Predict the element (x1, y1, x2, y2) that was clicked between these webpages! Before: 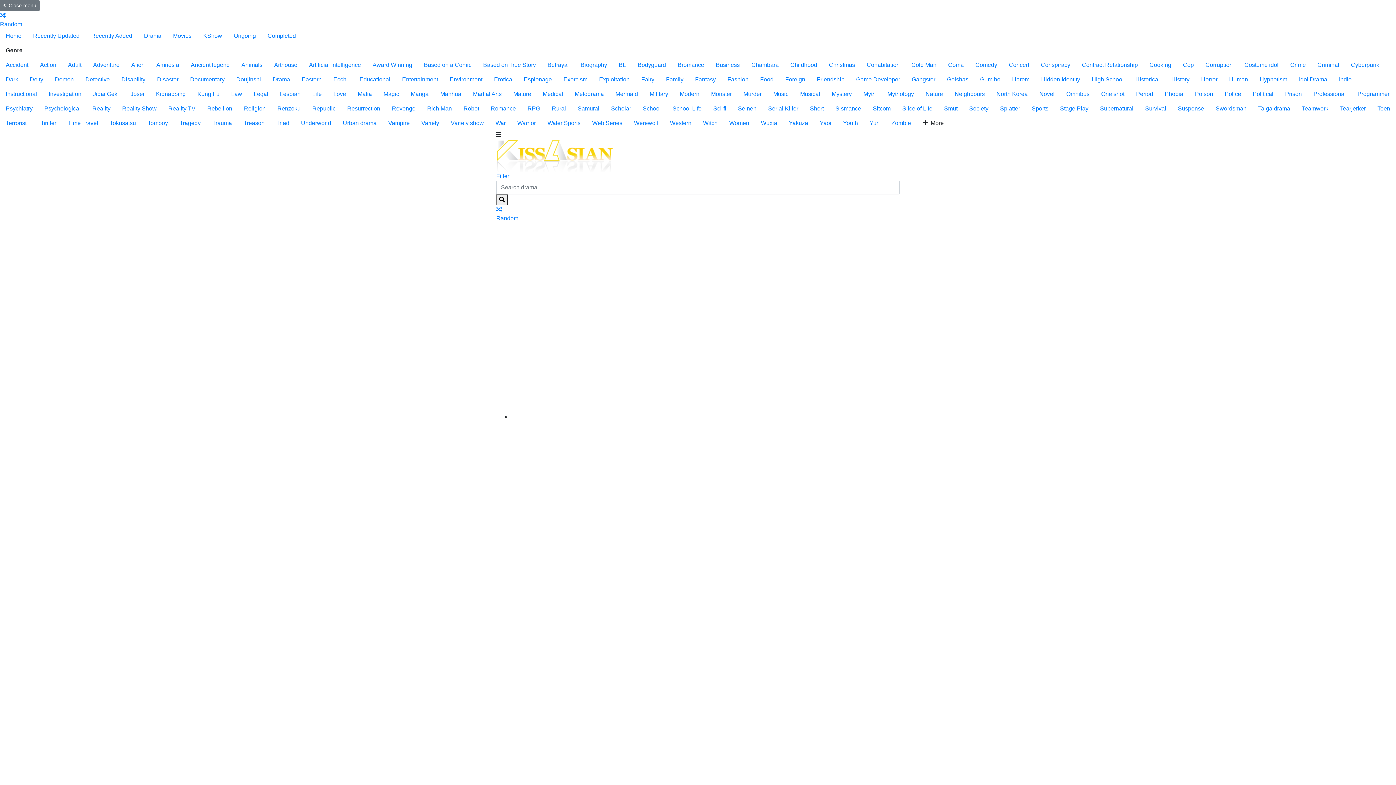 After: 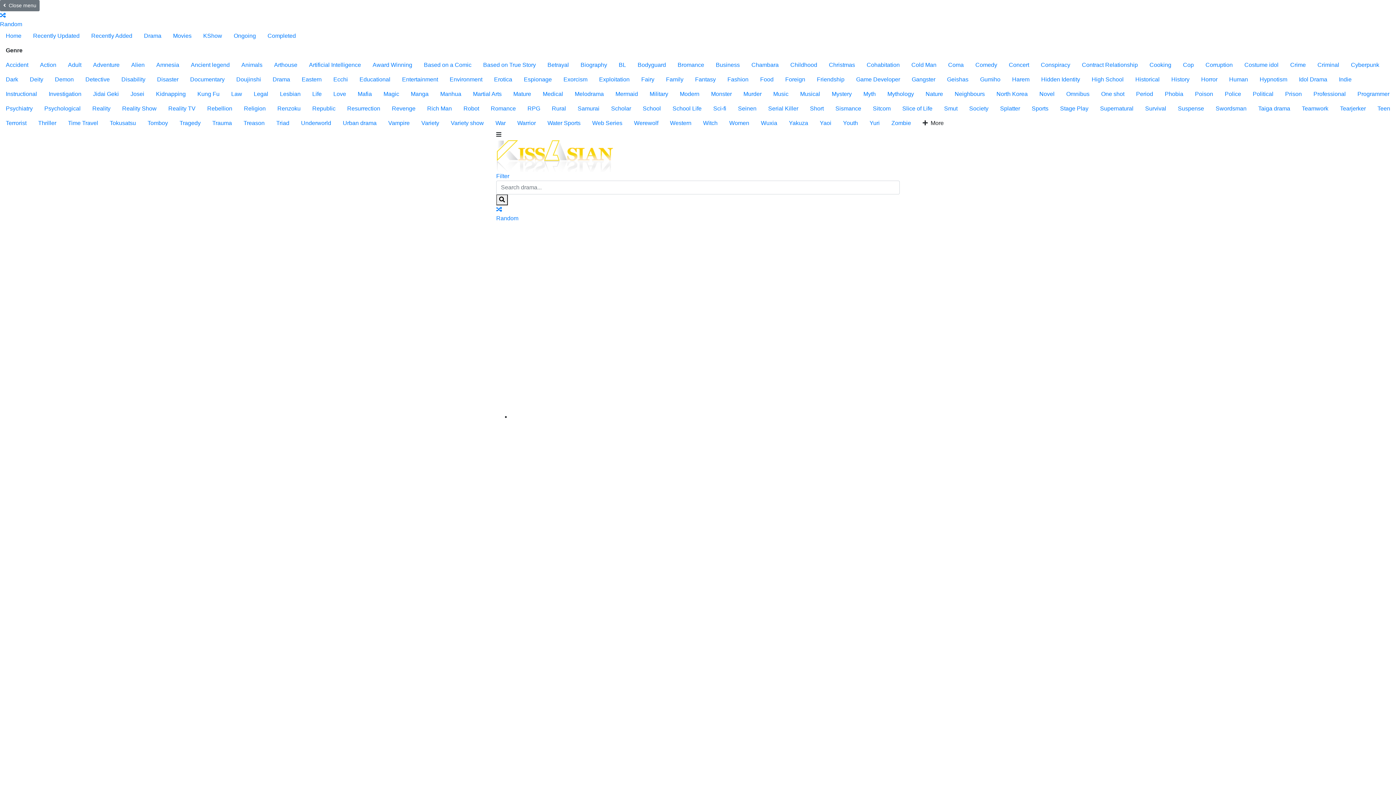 Action: bbox: (1333, 72, 1357, 86) label: Indie